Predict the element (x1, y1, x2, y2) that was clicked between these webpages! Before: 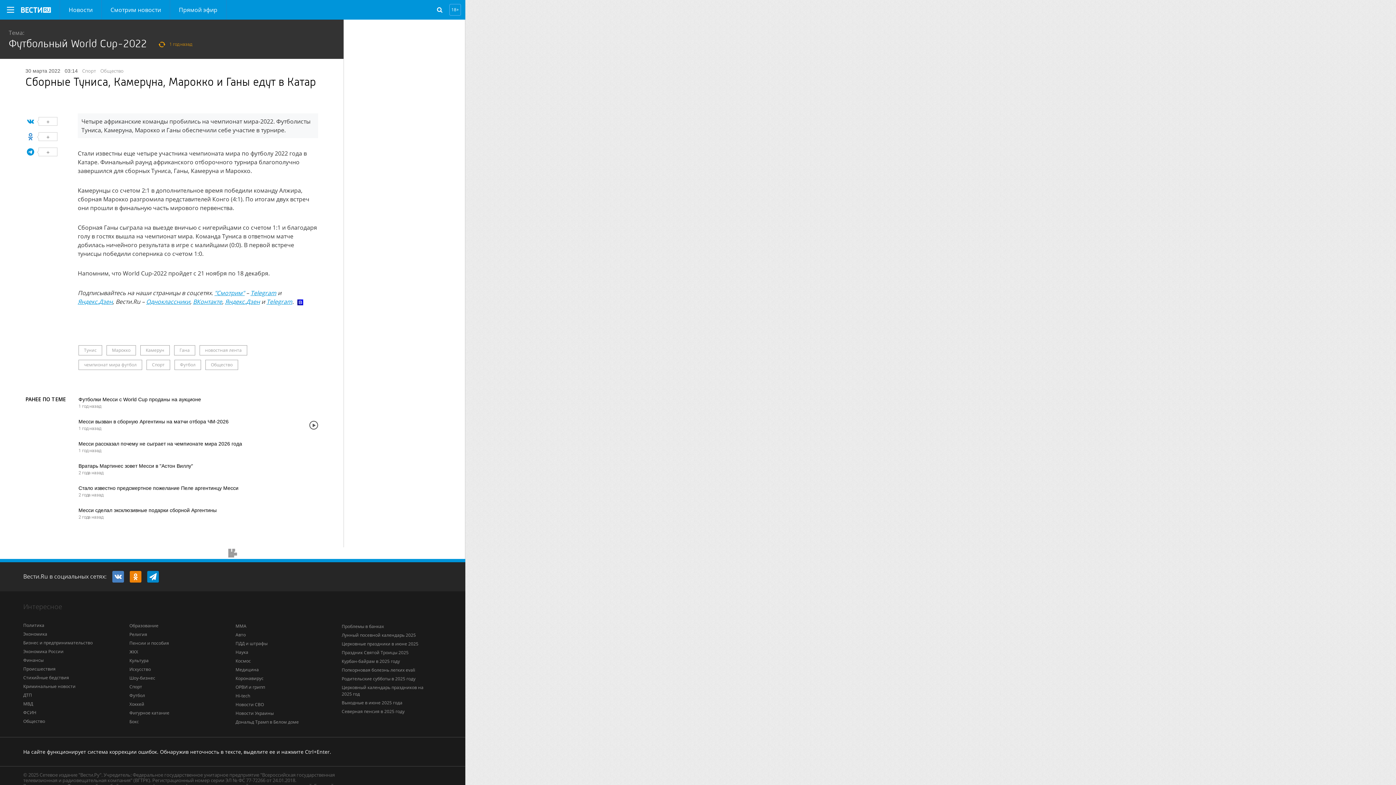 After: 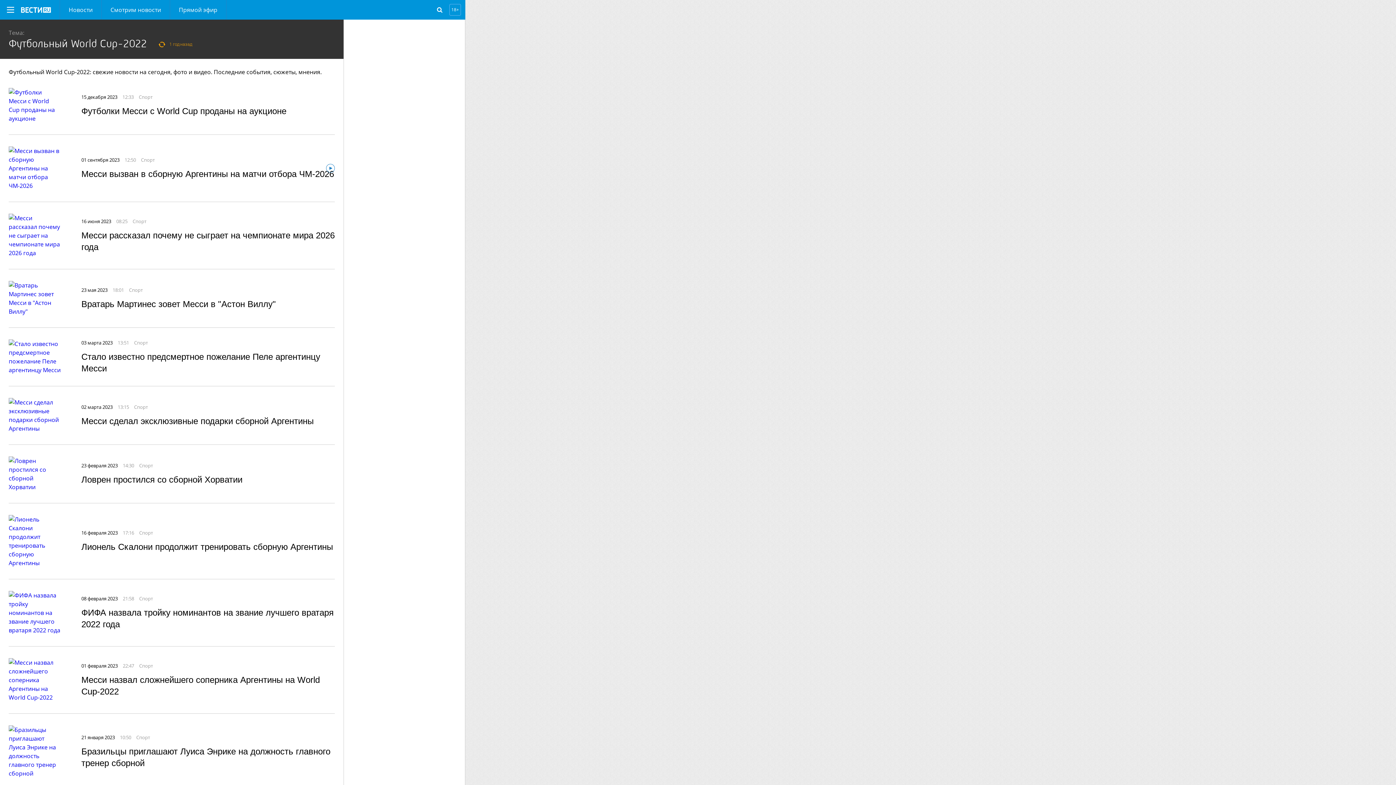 Action: bbox: (8, 37, 146, 49) label: Футбольный World Cup-2022